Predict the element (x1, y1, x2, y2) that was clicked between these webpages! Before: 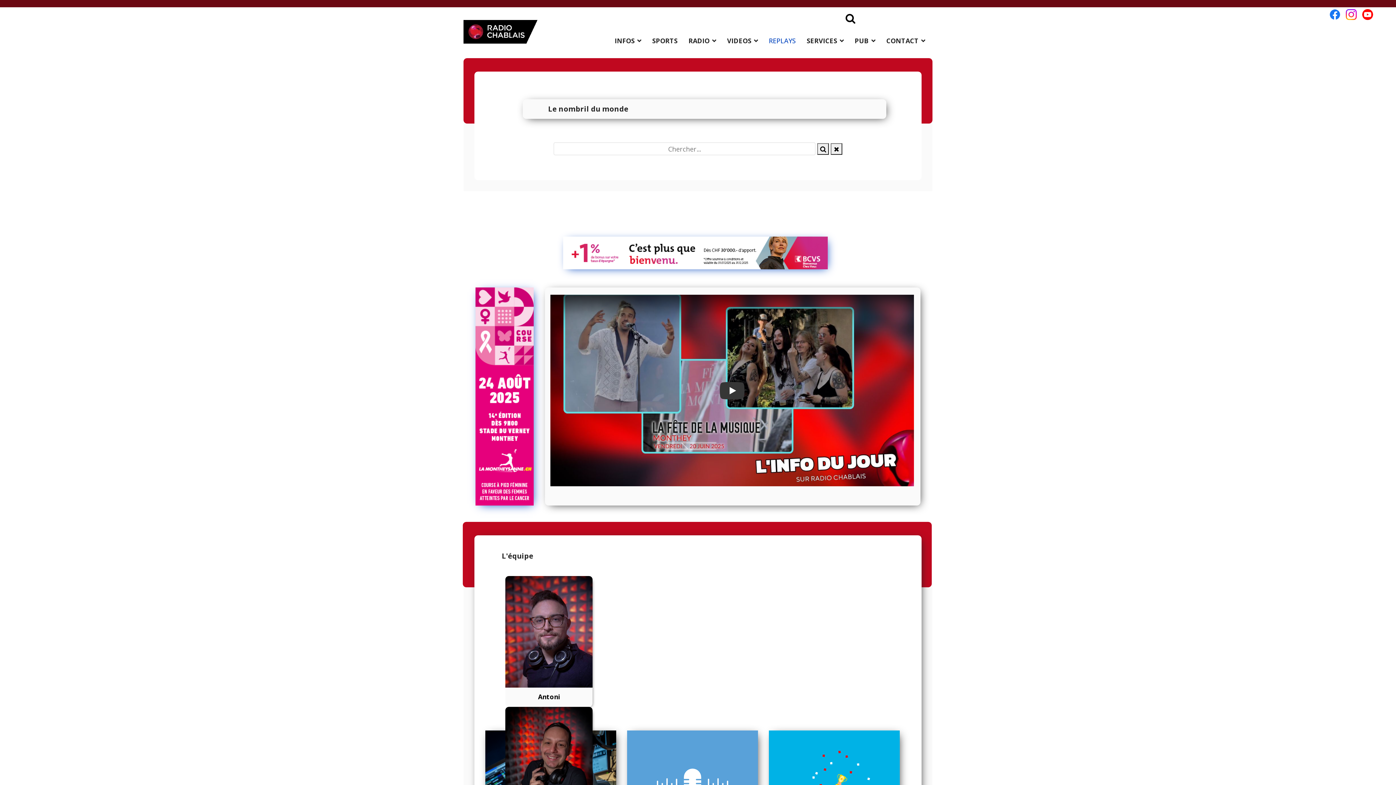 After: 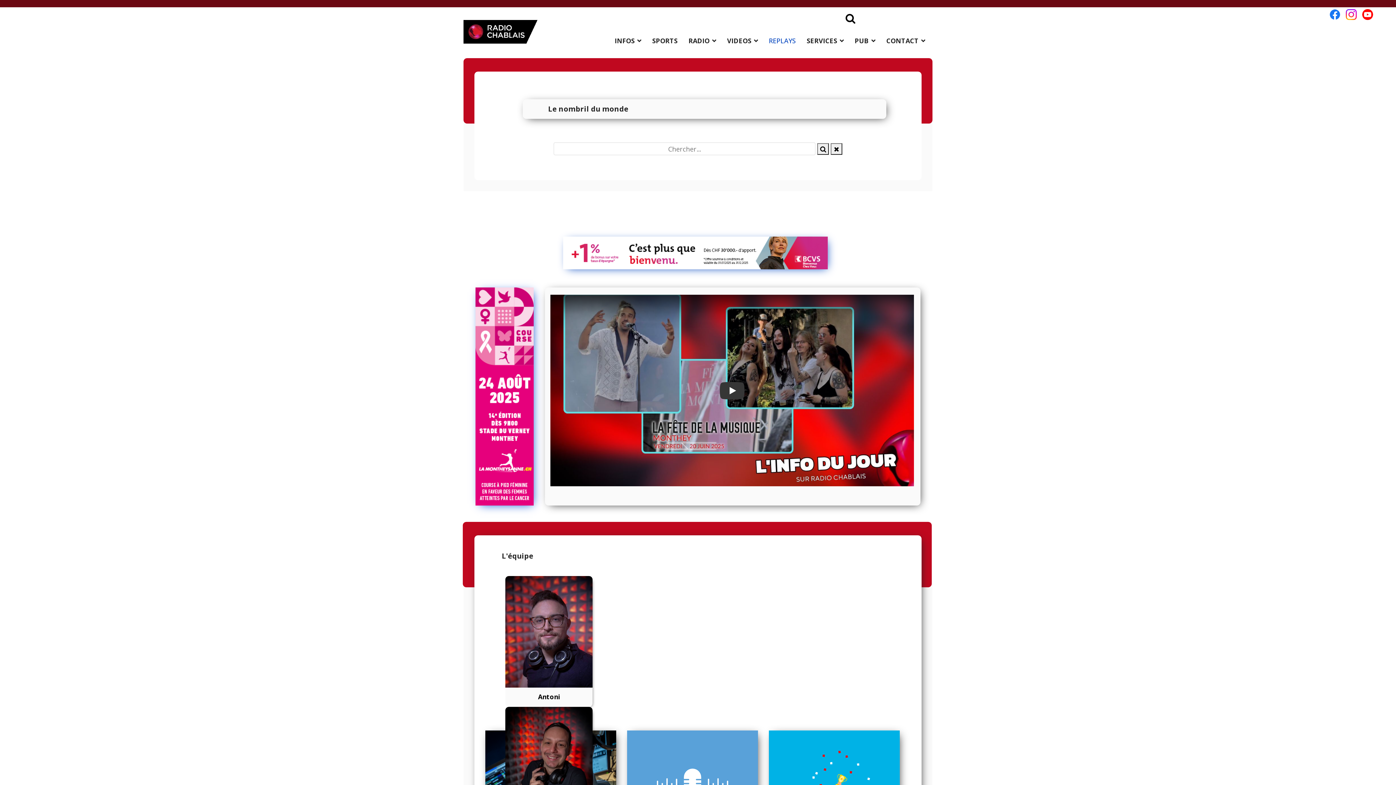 Action: bbox: (475, 287, 539, 505)